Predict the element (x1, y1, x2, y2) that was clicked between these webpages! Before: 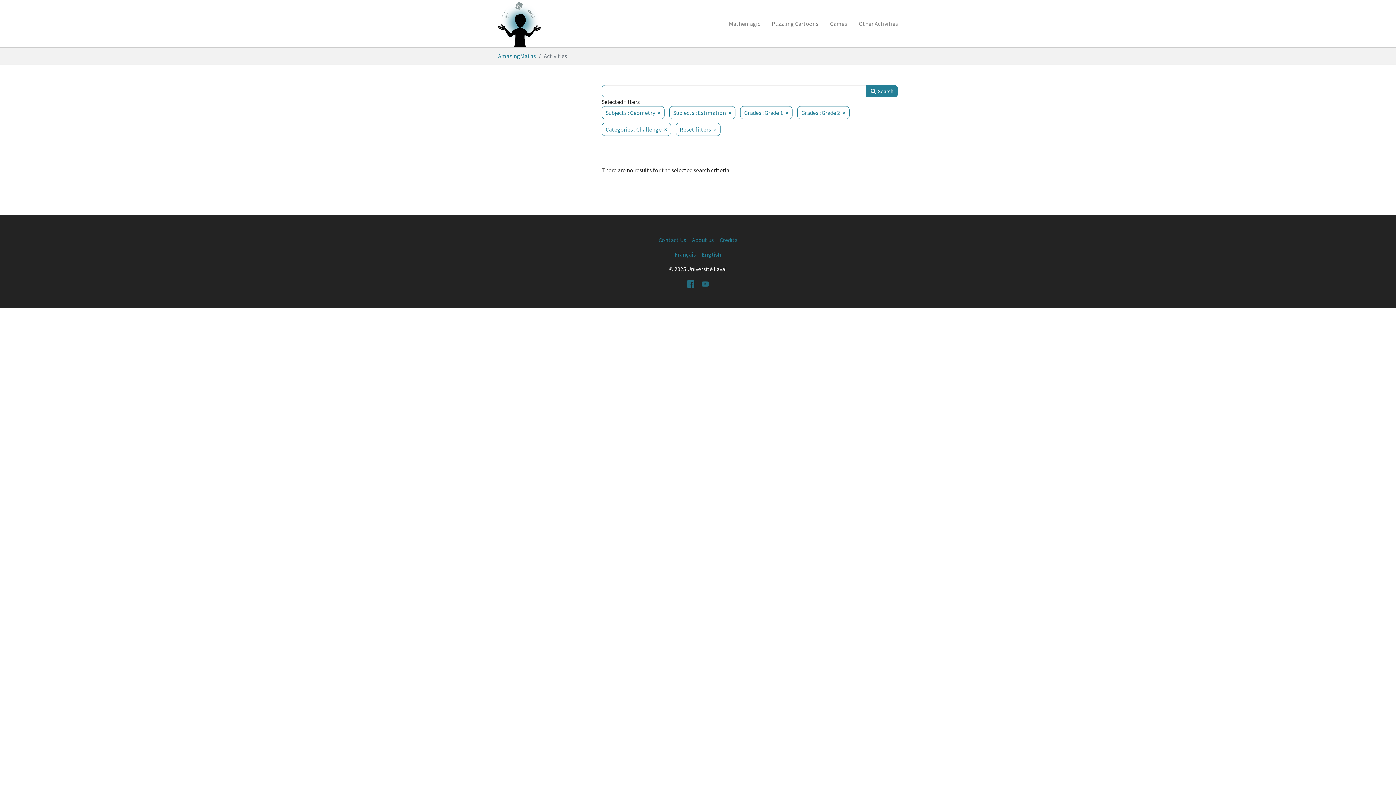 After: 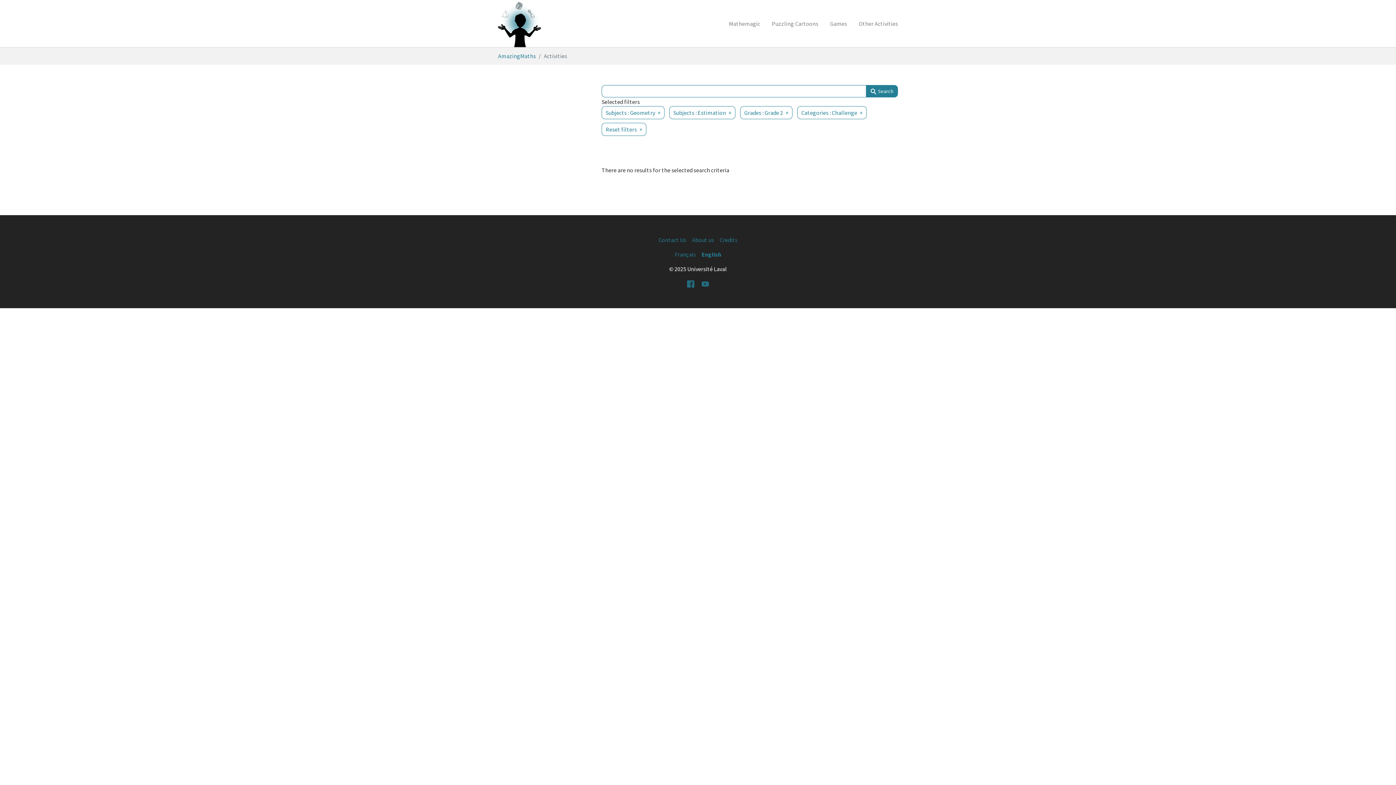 Action: bbox: (740, 106, 792, 119) label: Grades : Grade 1